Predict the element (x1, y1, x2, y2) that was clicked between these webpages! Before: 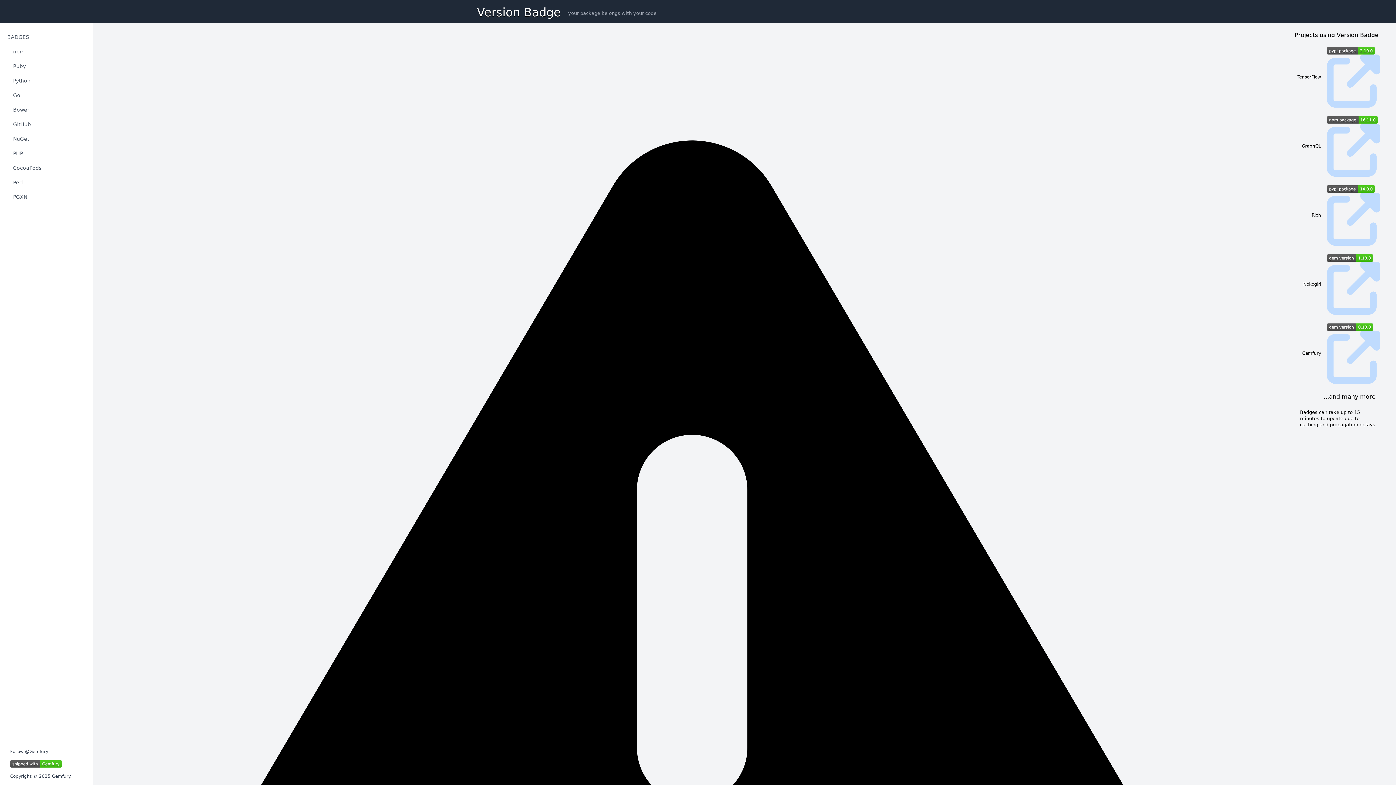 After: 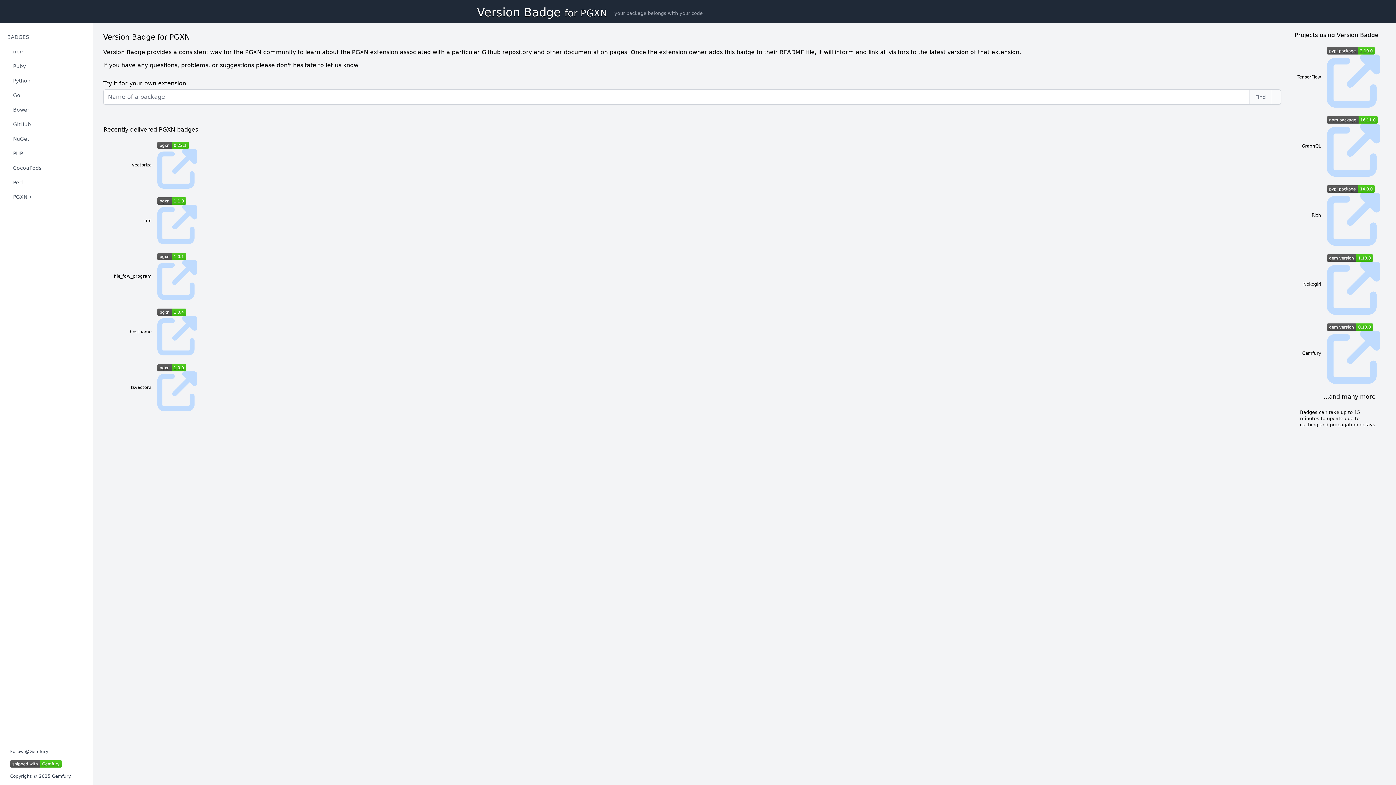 Action: bbox: (2, 190, 89, 203) label: Version Badge for PGXN